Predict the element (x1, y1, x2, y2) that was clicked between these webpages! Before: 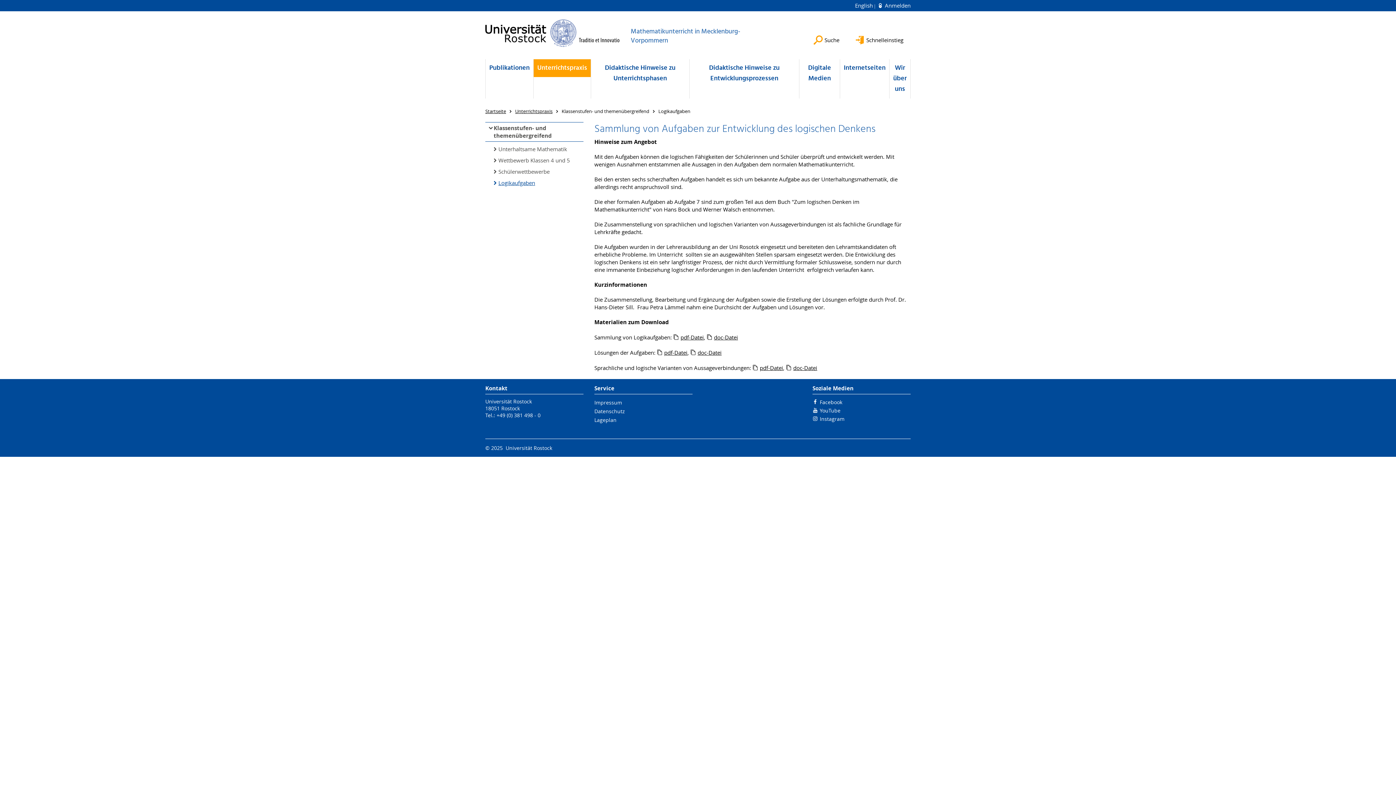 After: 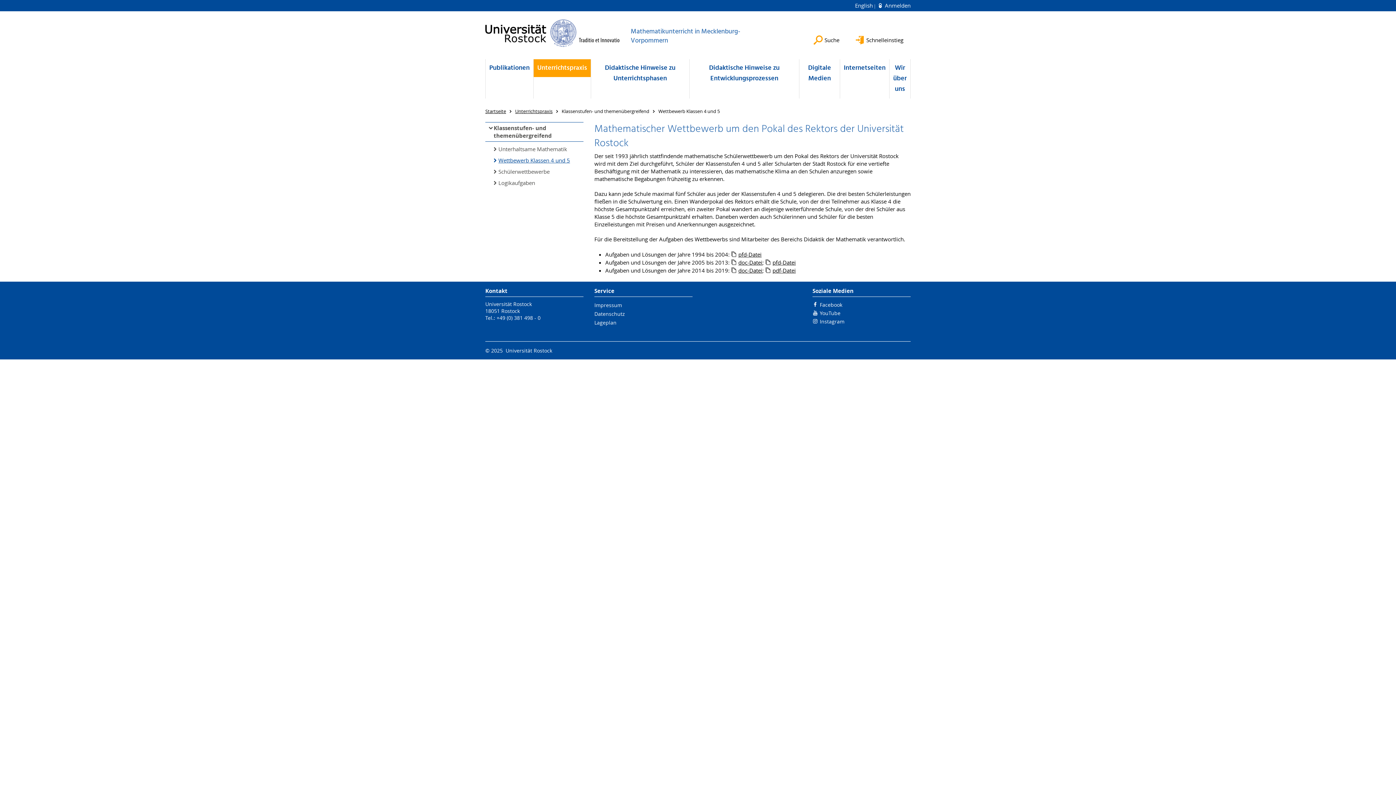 Action: bbox: (493, 154, 583, 166) label: Wettbewerb Klassen 4 und 5